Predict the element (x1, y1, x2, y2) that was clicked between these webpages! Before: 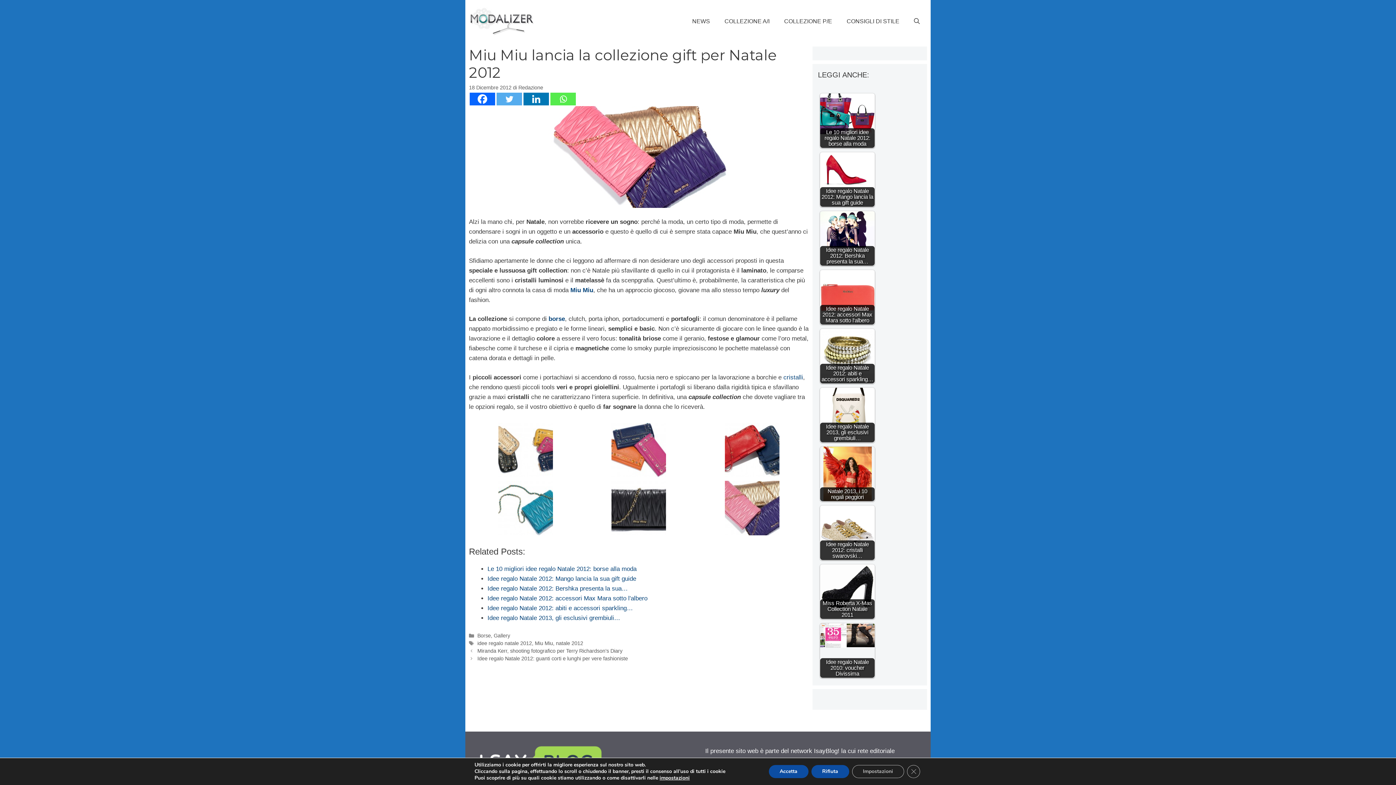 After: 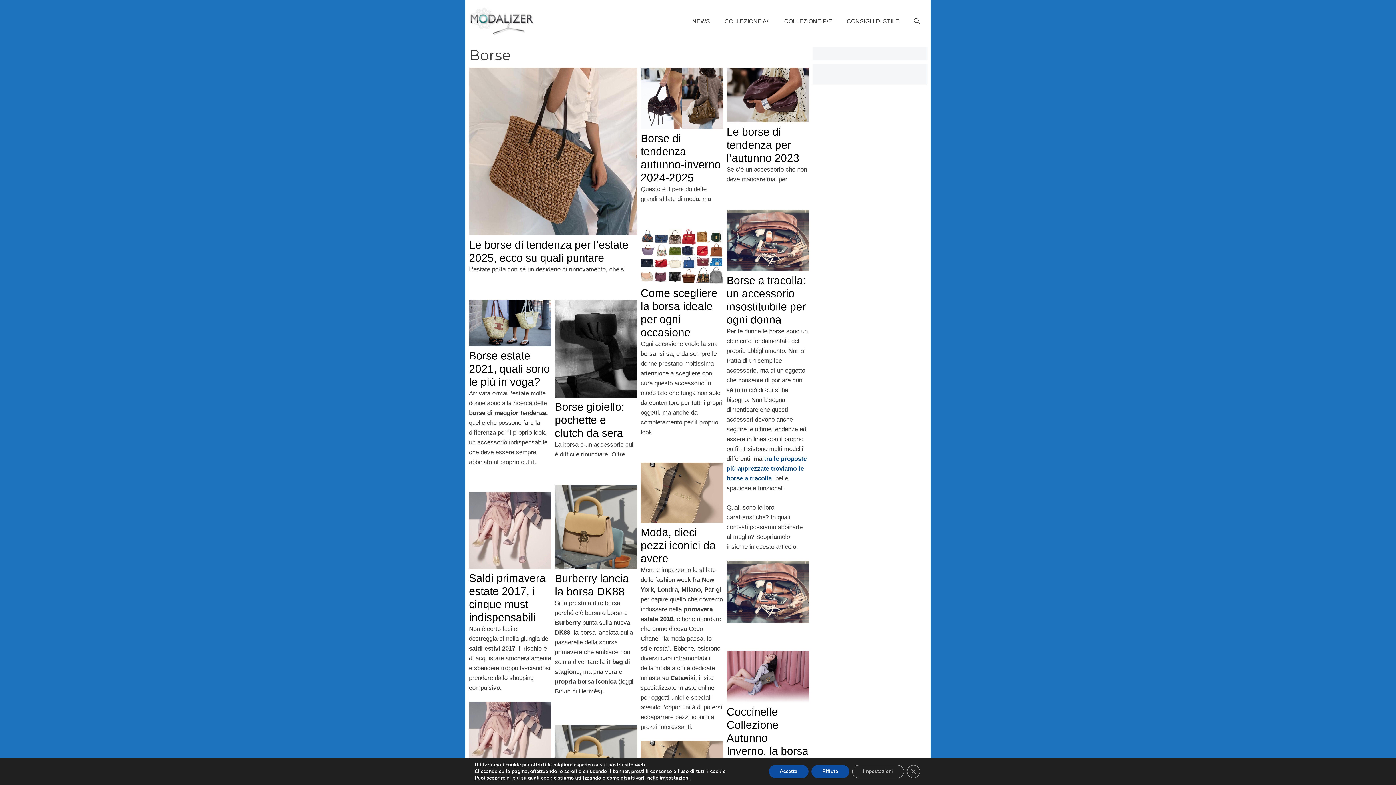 Action: label: borse bbox: (548, 315, 565, 322)